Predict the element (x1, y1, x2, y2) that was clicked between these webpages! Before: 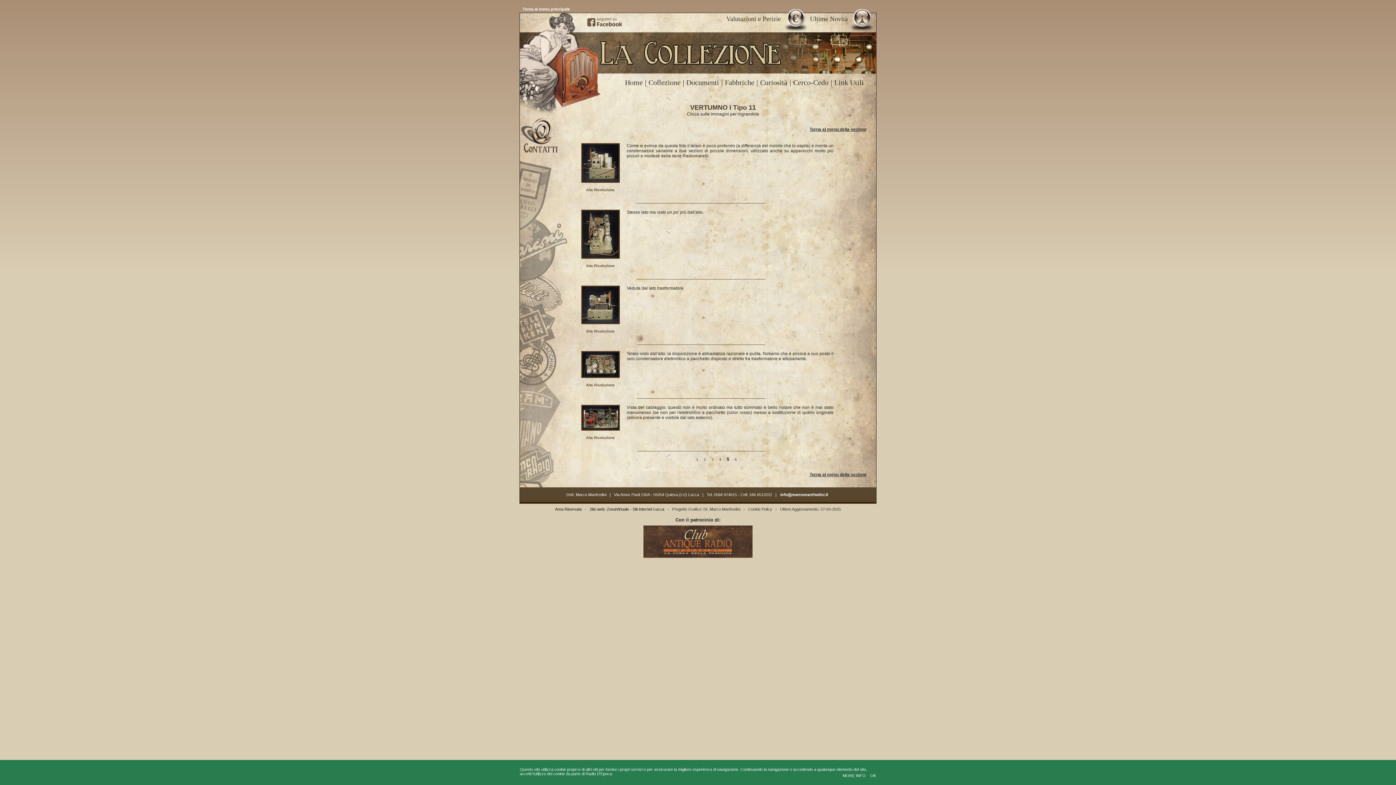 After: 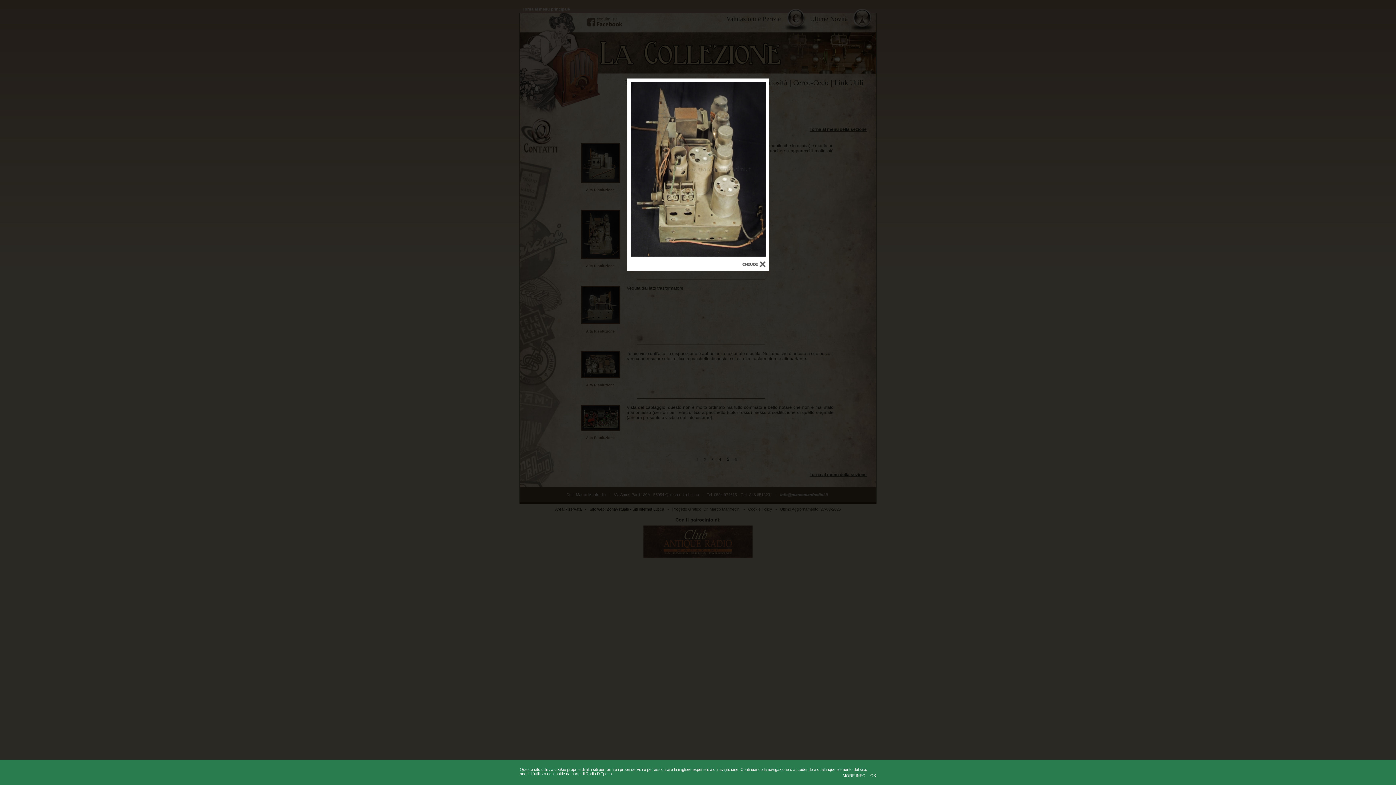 Action: bbox: (581, 255, 619, 260) label: 
